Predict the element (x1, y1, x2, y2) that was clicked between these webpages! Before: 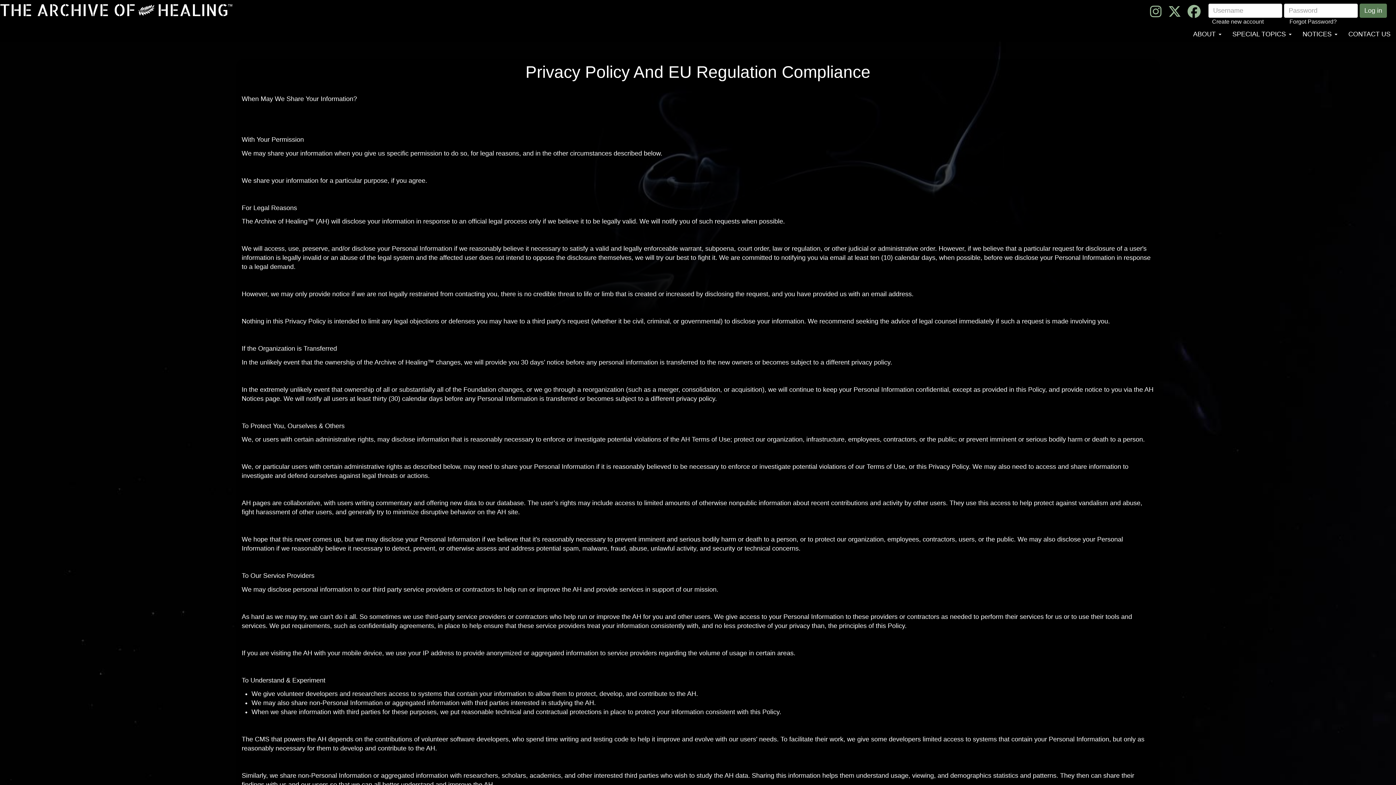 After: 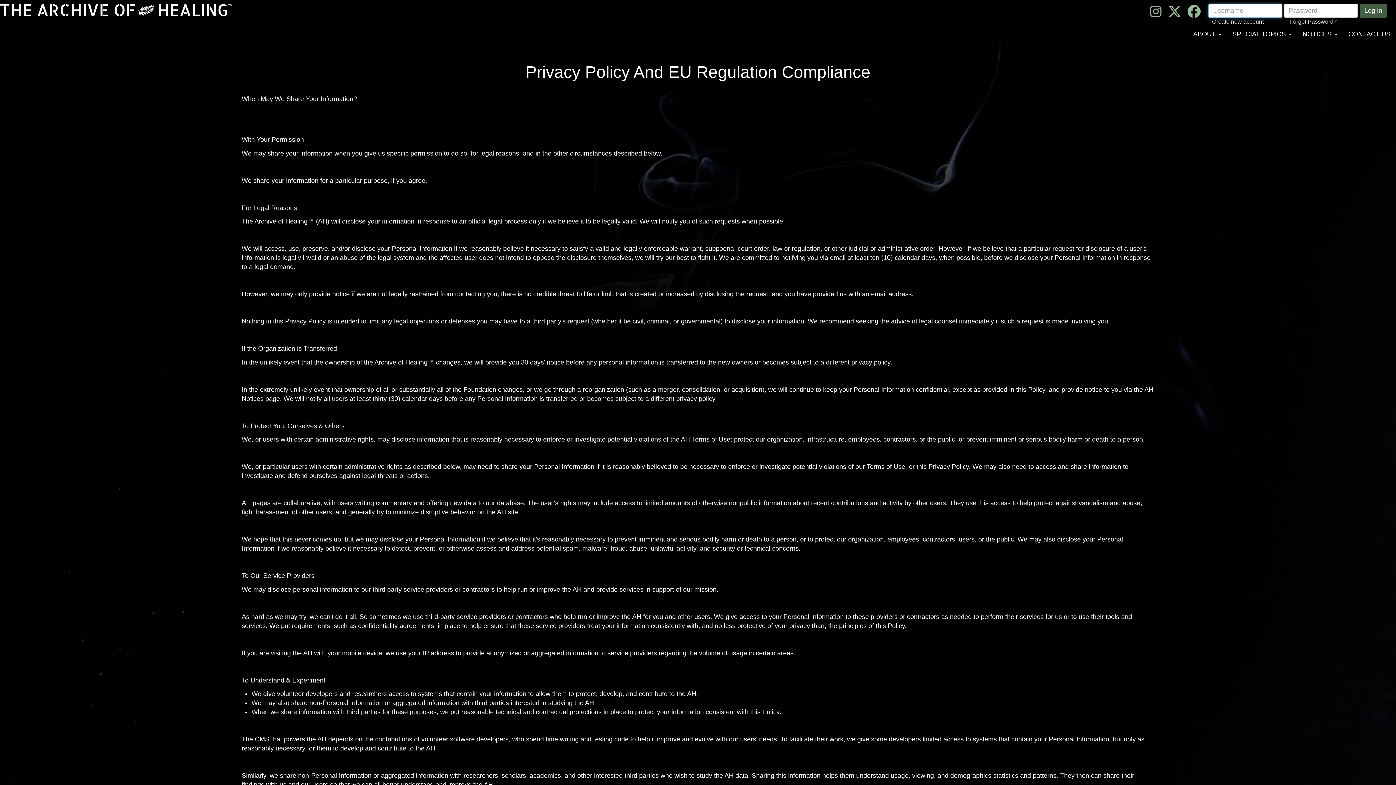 Action: label: Log in bbox: (1360, 3, 1387, 17)